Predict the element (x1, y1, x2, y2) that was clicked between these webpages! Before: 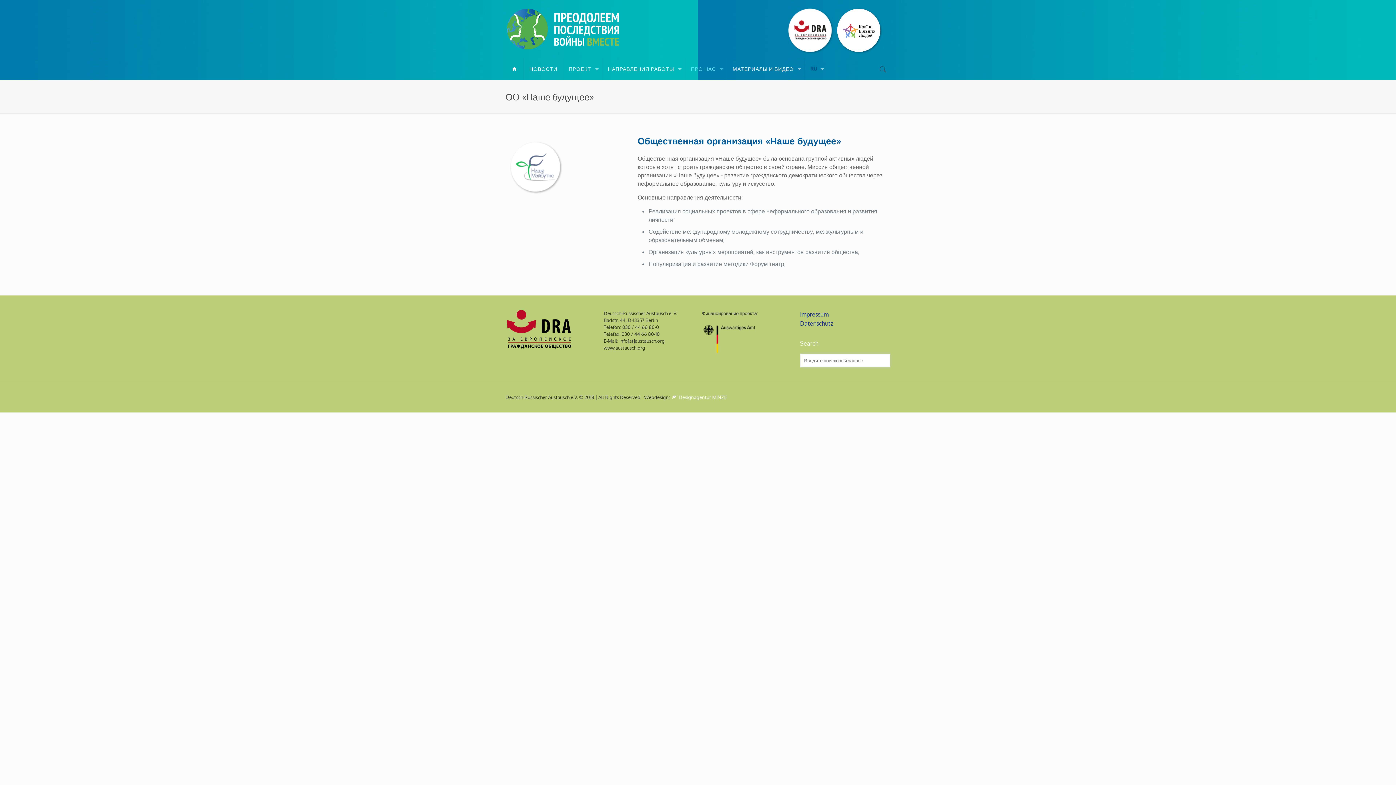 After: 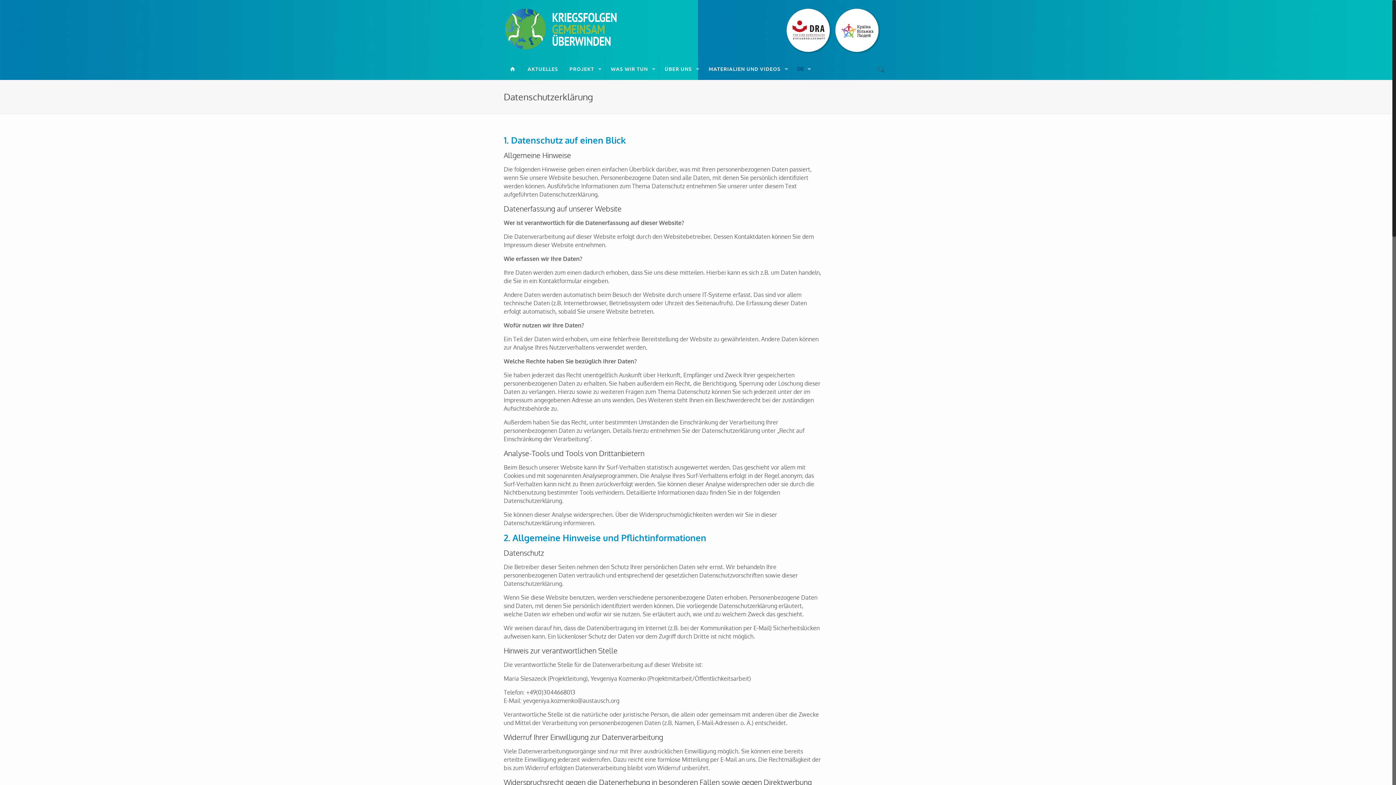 Action: label: Datenschutz bbox: (800, 320, 833, 327)